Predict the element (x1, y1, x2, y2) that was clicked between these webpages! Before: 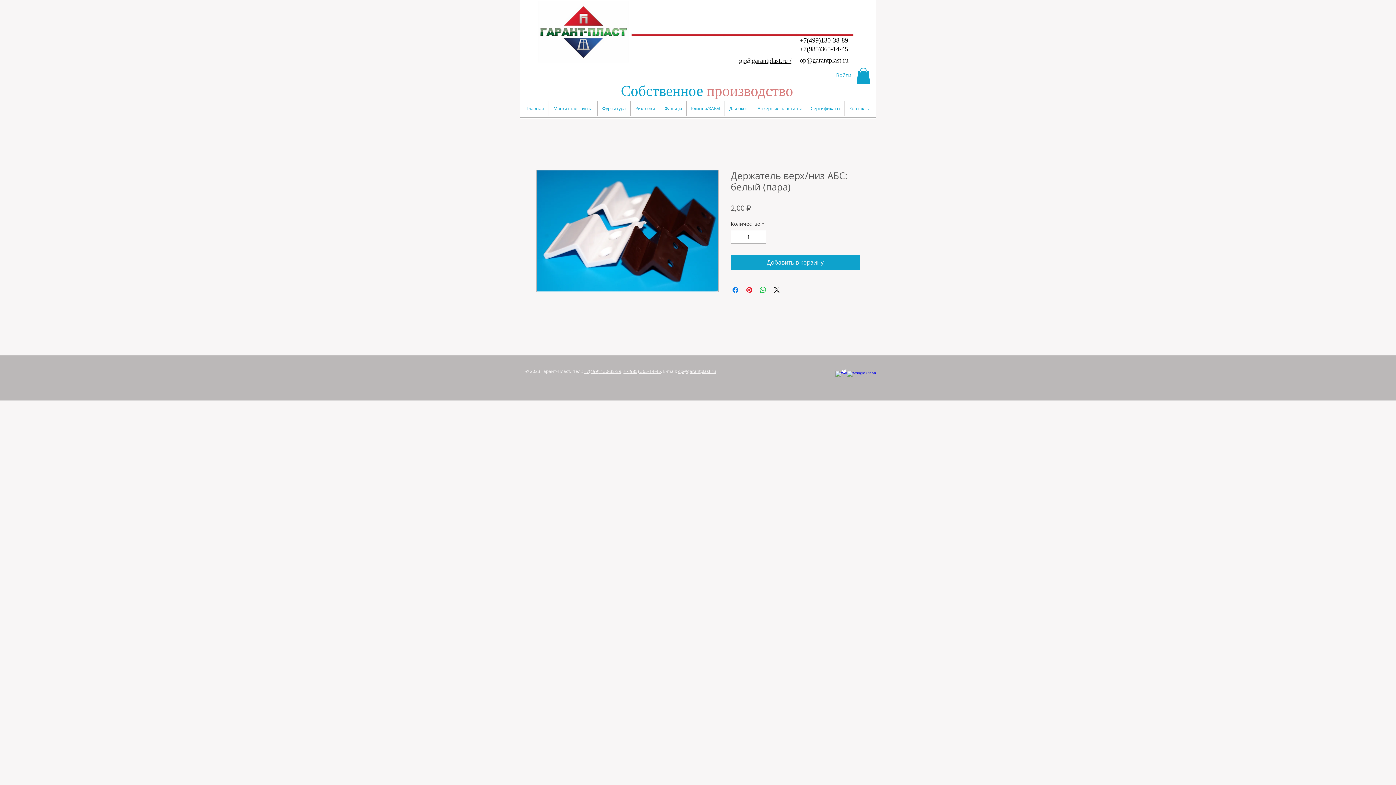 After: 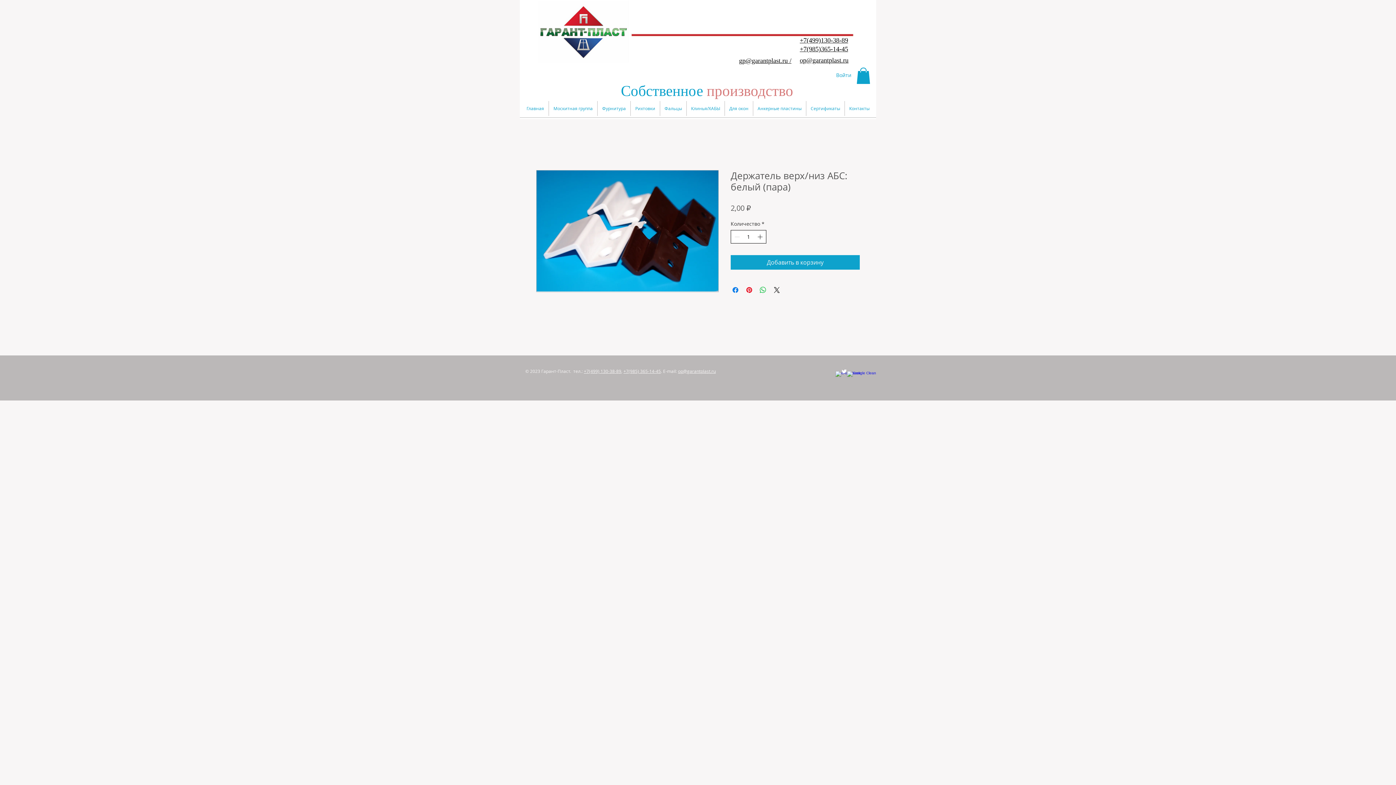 Action: label: Increment bbox: (756, 230, 765, 243)